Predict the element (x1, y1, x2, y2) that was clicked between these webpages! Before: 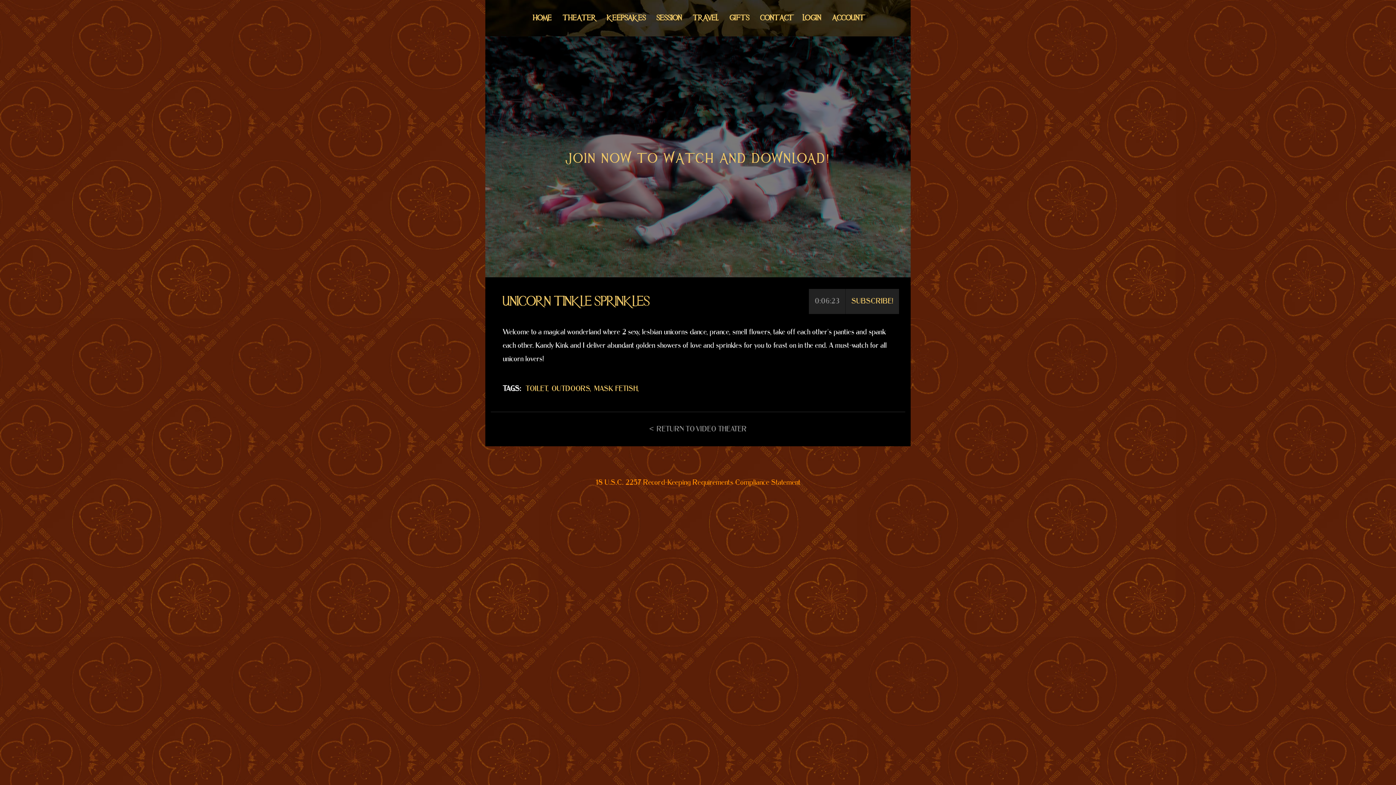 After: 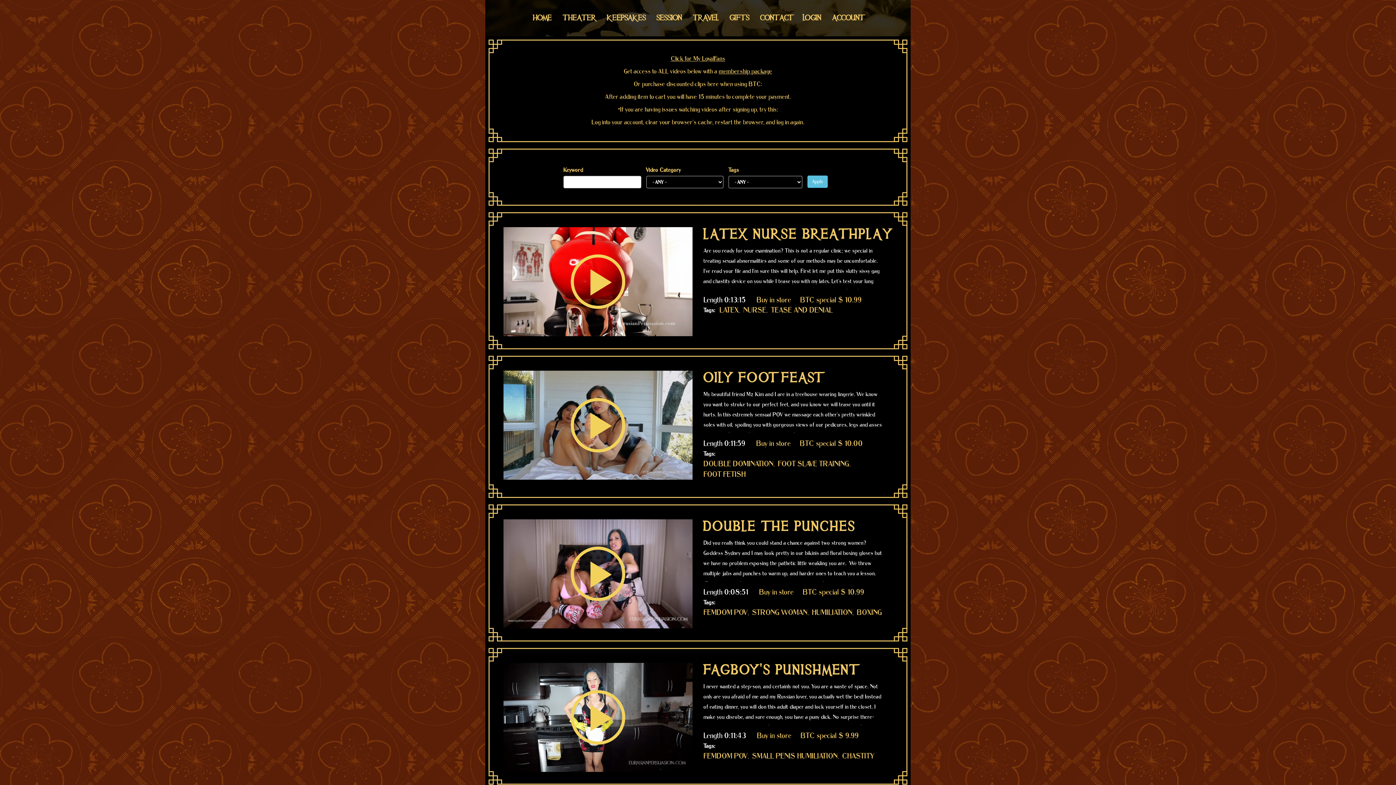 Action: bbox: (557, 9, 601, 27) label: THEATER